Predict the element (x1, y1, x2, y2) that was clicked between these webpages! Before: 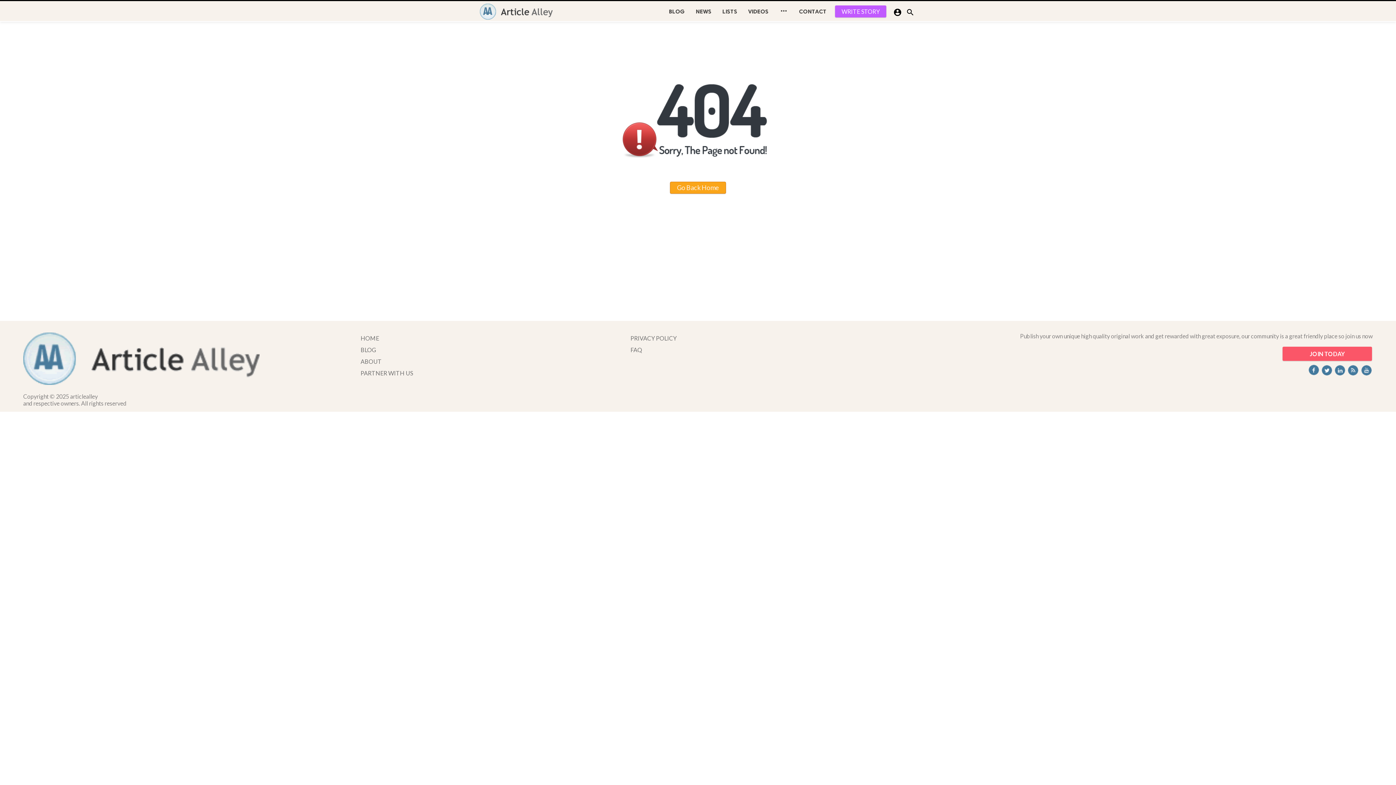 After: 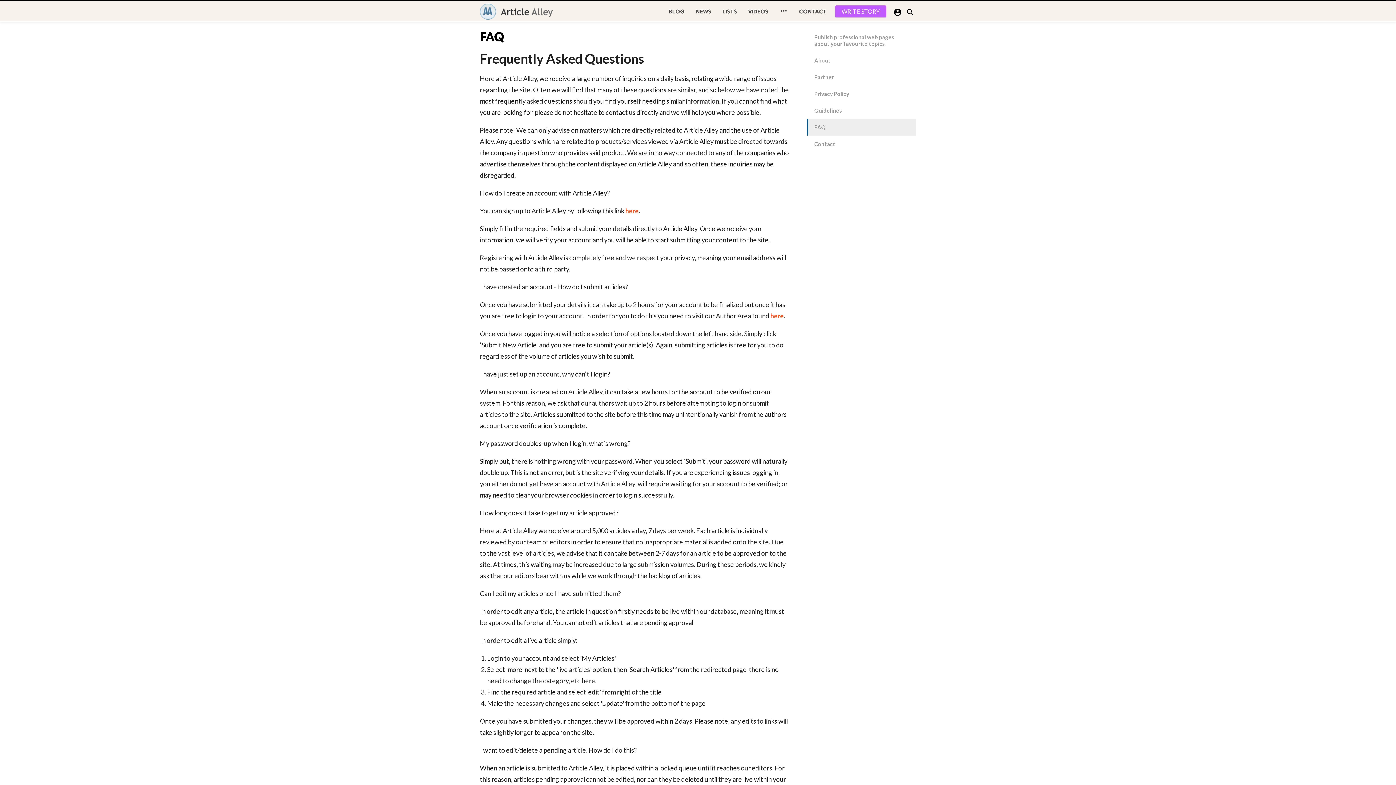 Action: label: FAQ bbox: (630, 346, 642, 353)